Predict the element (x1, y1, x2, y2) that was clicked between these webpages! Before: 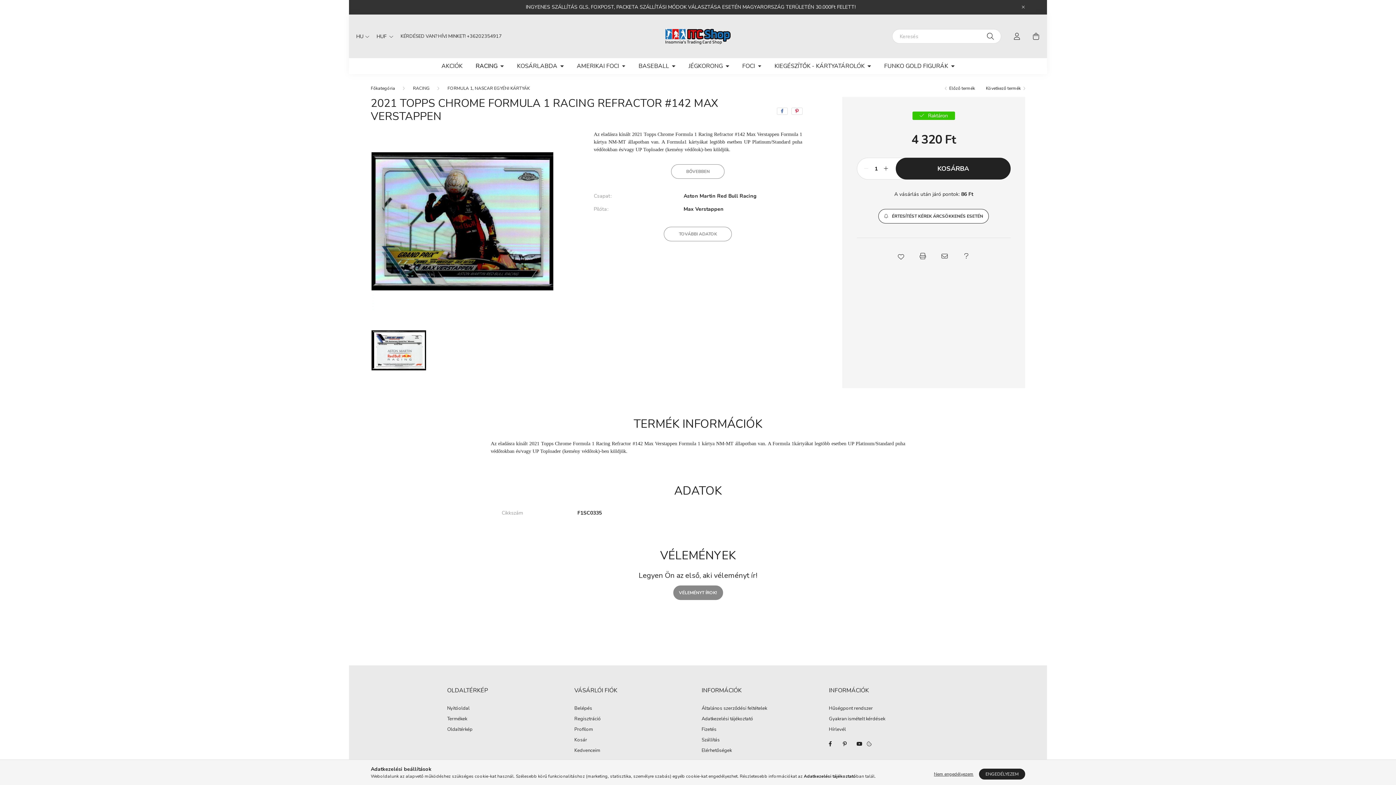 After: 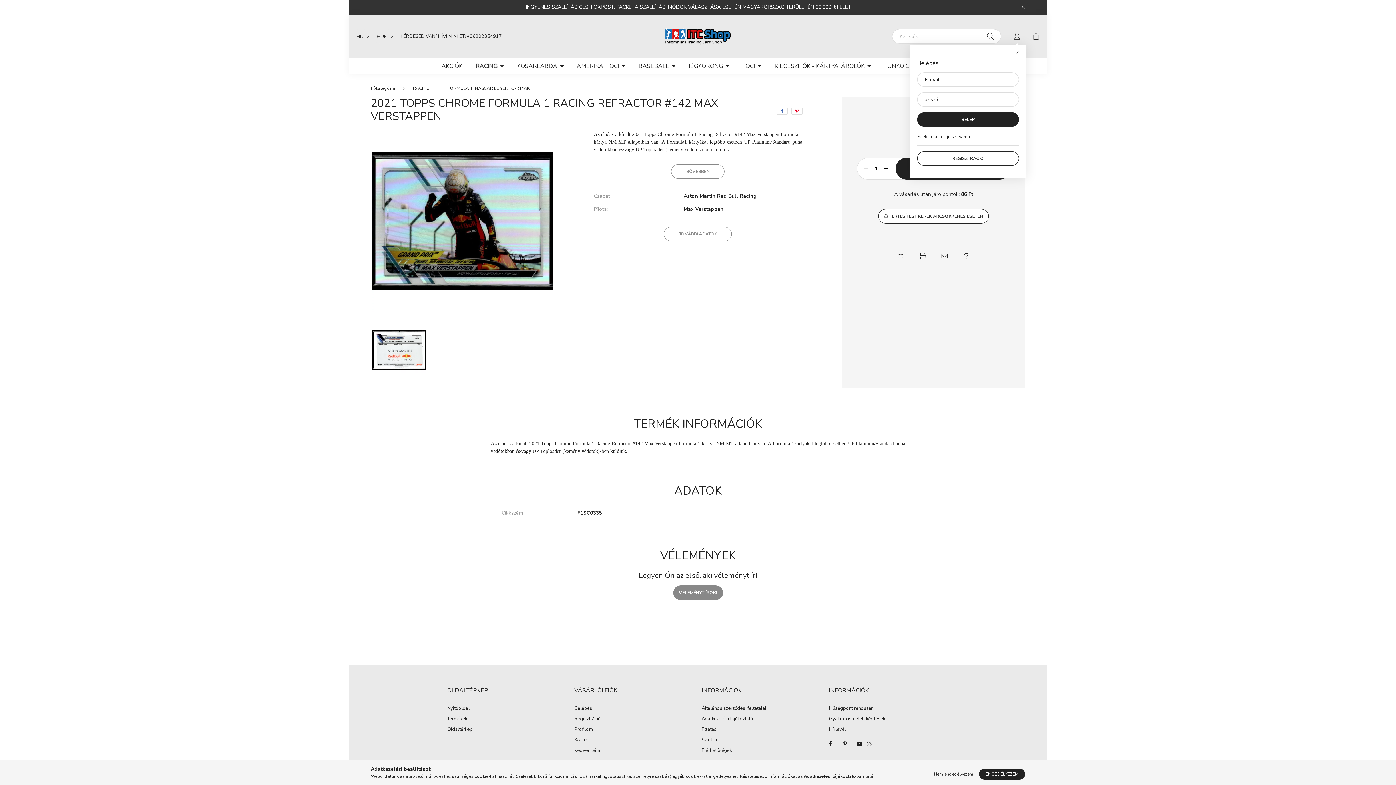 Action: bbox: (1010, 29, 1024, 43) label: profile button